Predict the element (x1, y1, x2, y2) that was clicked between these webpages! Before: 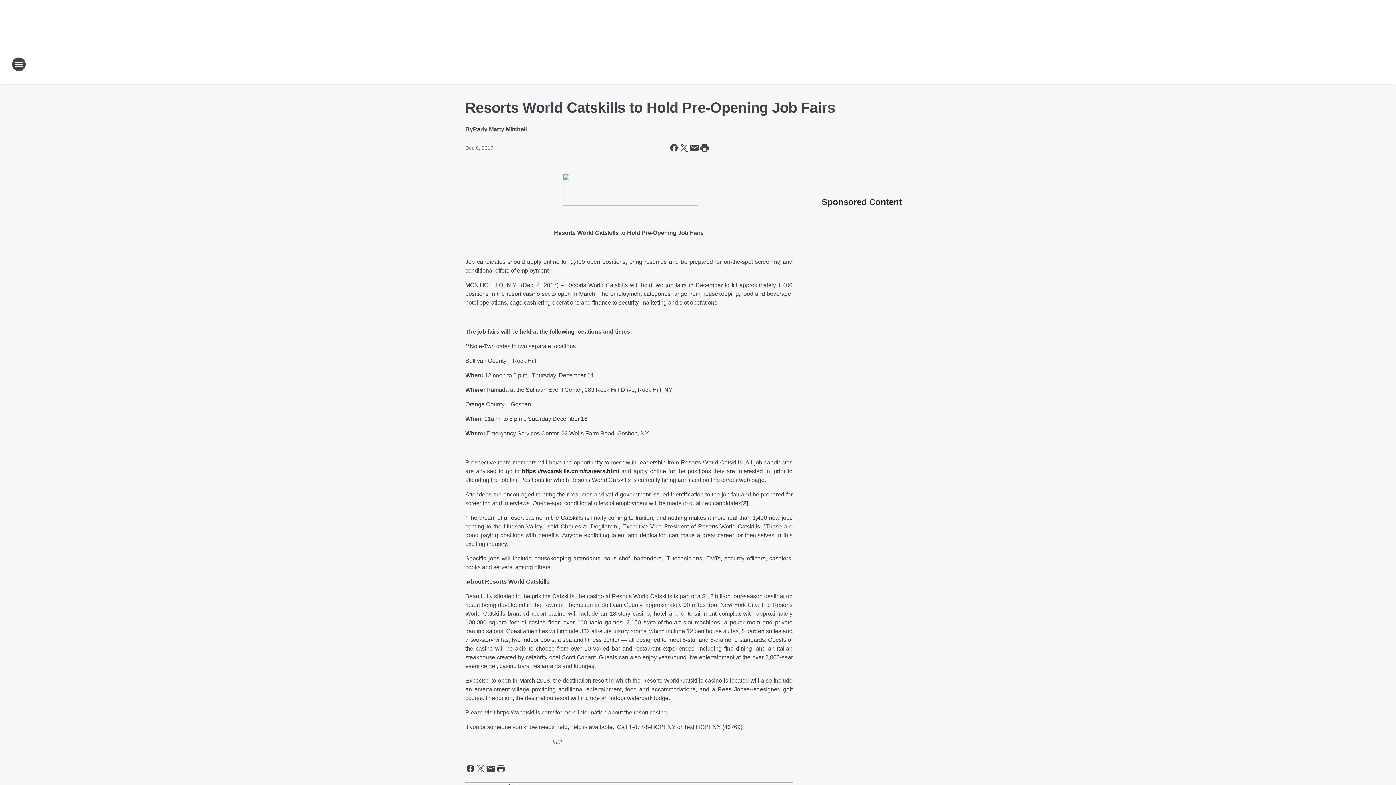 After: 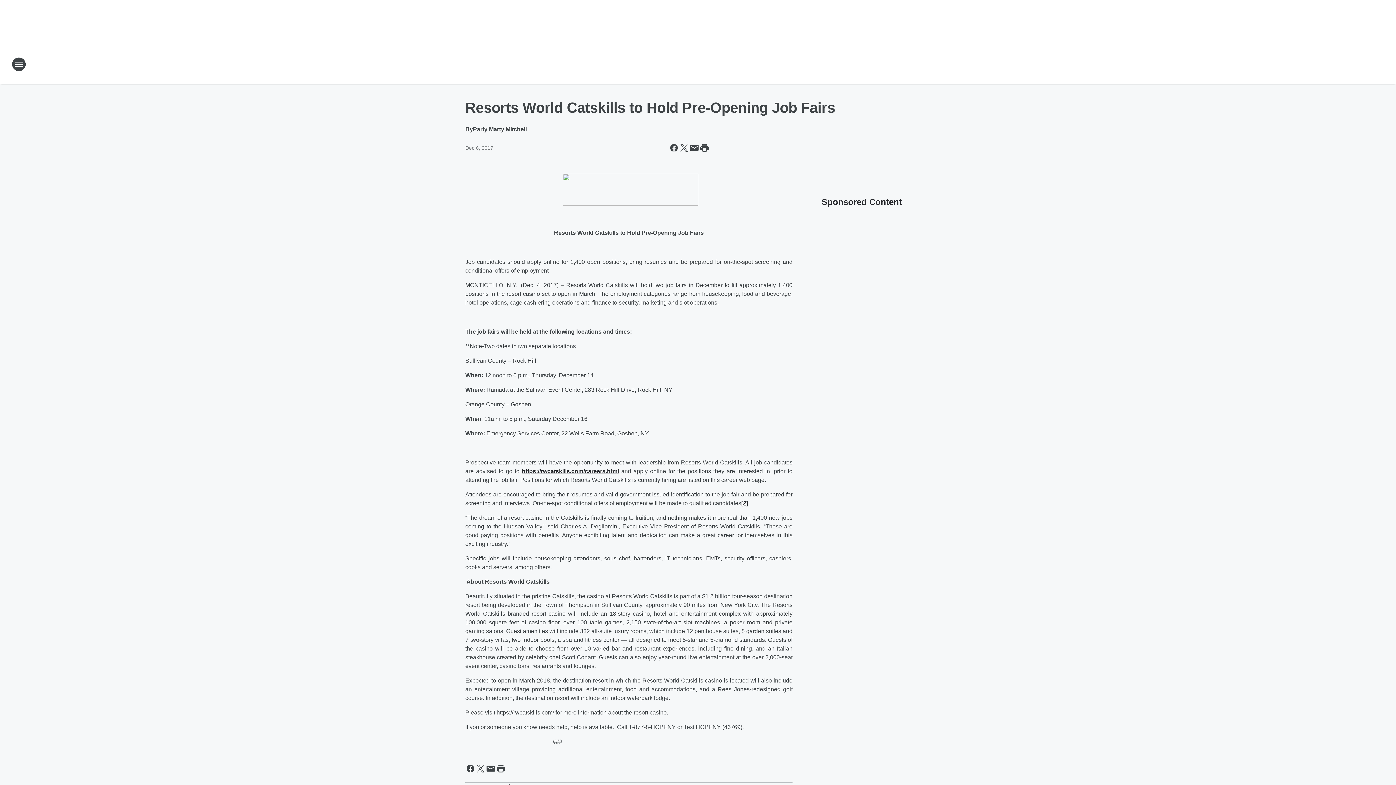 Action: bbox: (741, 500, 748, 506) label: [2]